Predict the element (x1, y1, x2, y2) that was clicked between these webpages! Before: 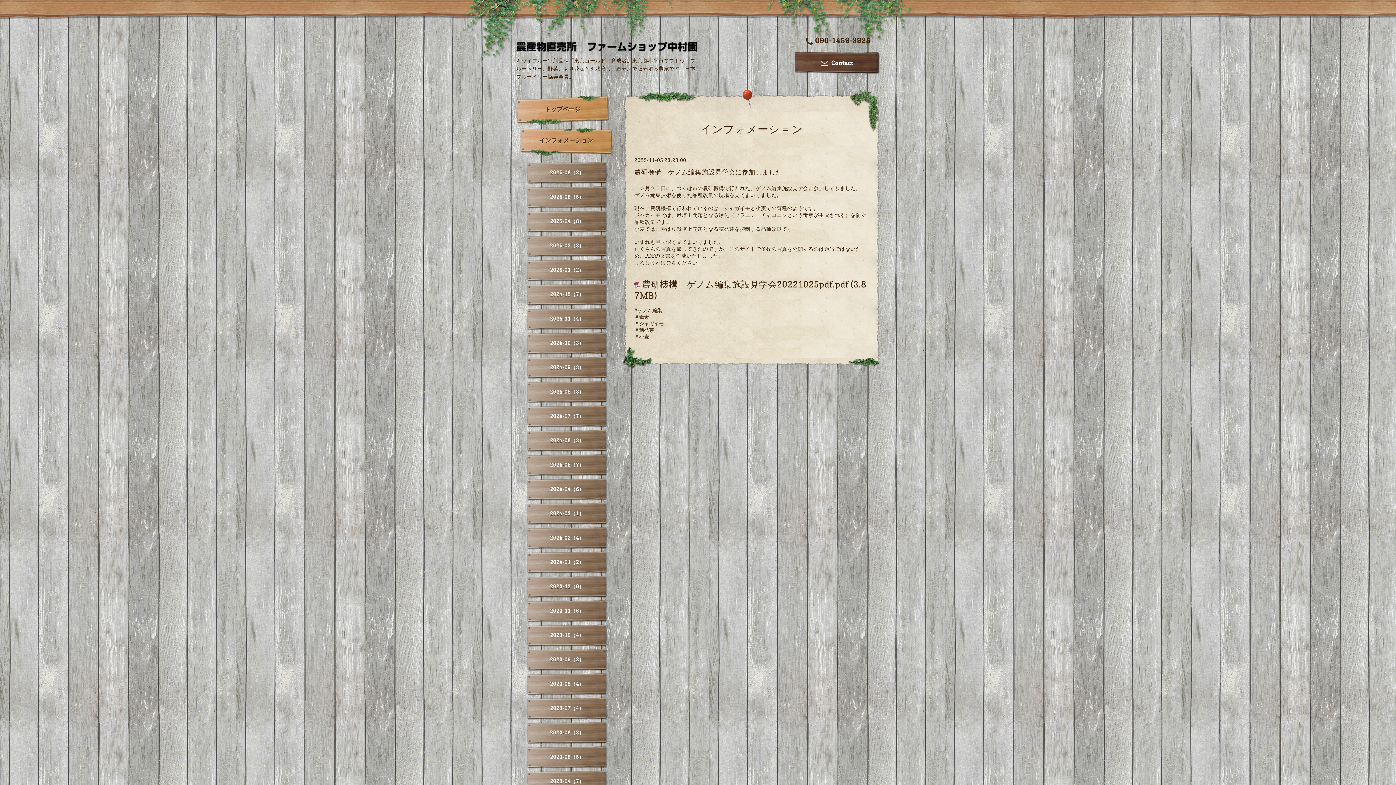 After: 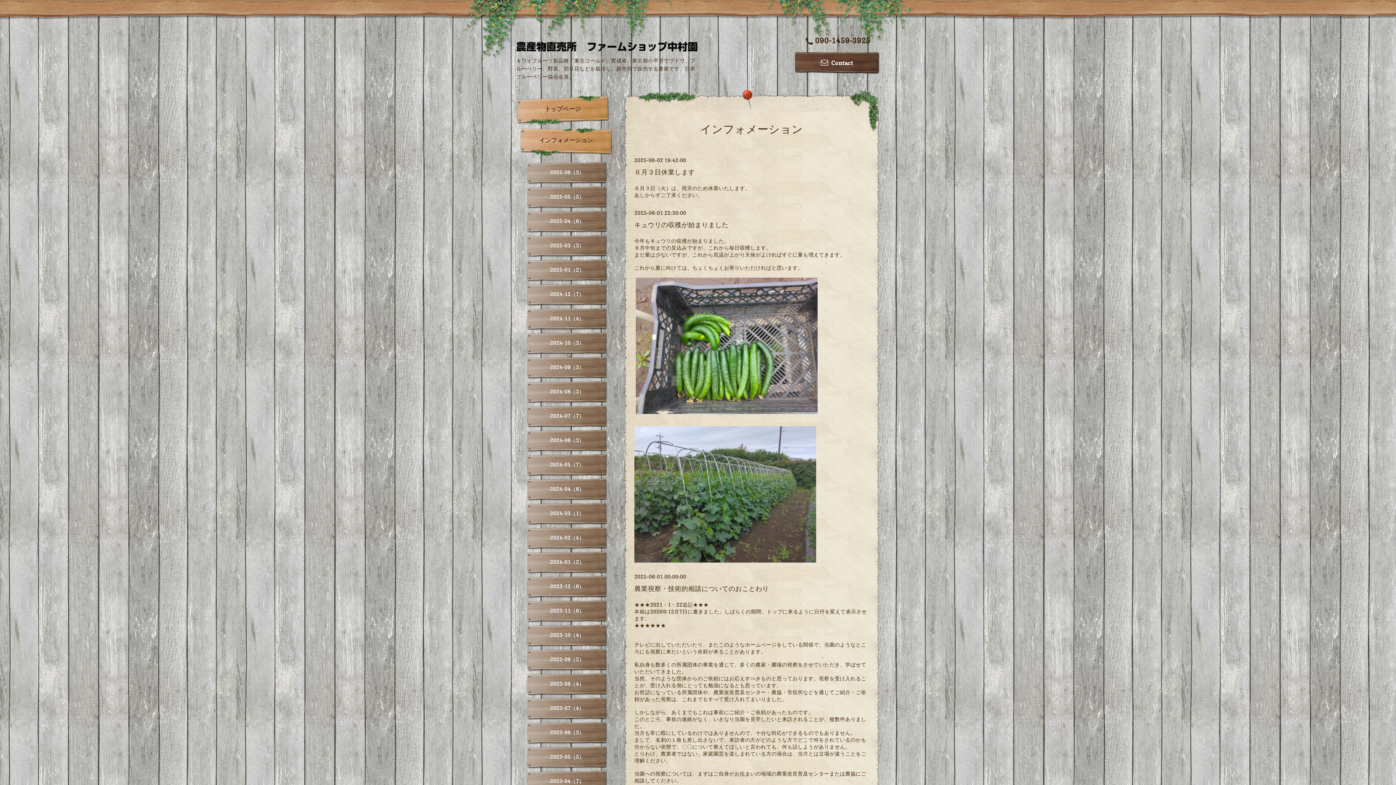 Action: label: 2025-06（3） bbox: (527, 161, 607, 184)